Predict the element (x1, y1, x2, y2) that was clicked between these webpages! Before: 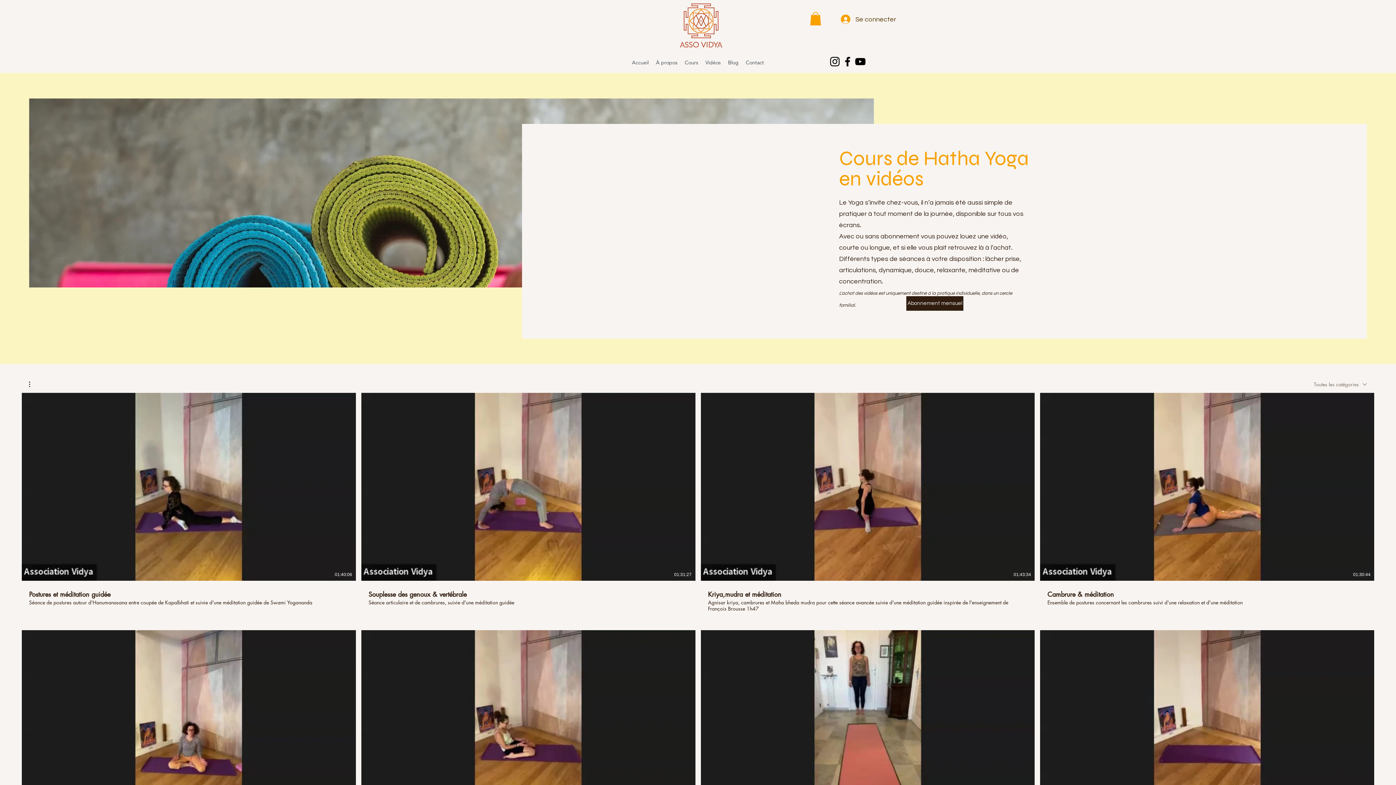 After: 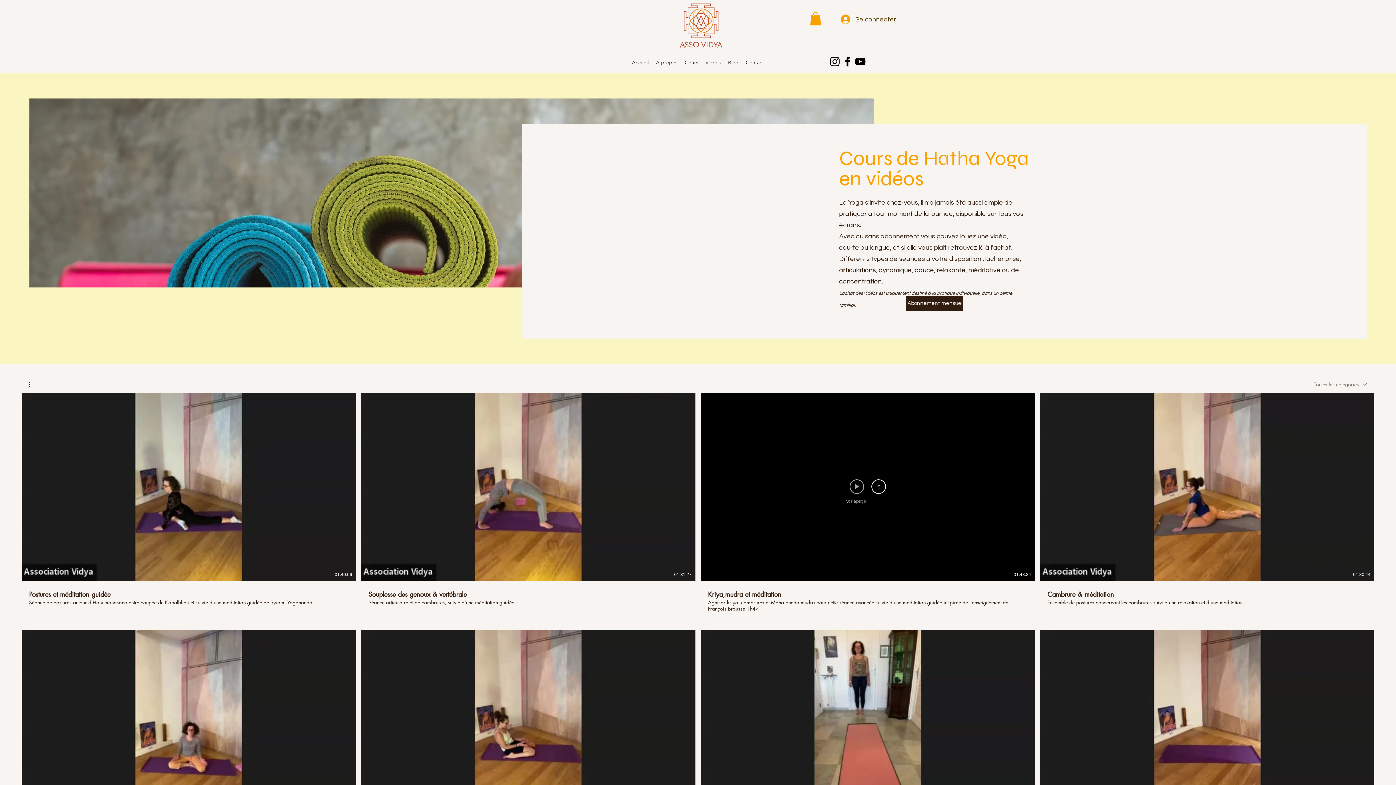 Action: label: Voir aperçu bbox: (849, 479, 864, 494)